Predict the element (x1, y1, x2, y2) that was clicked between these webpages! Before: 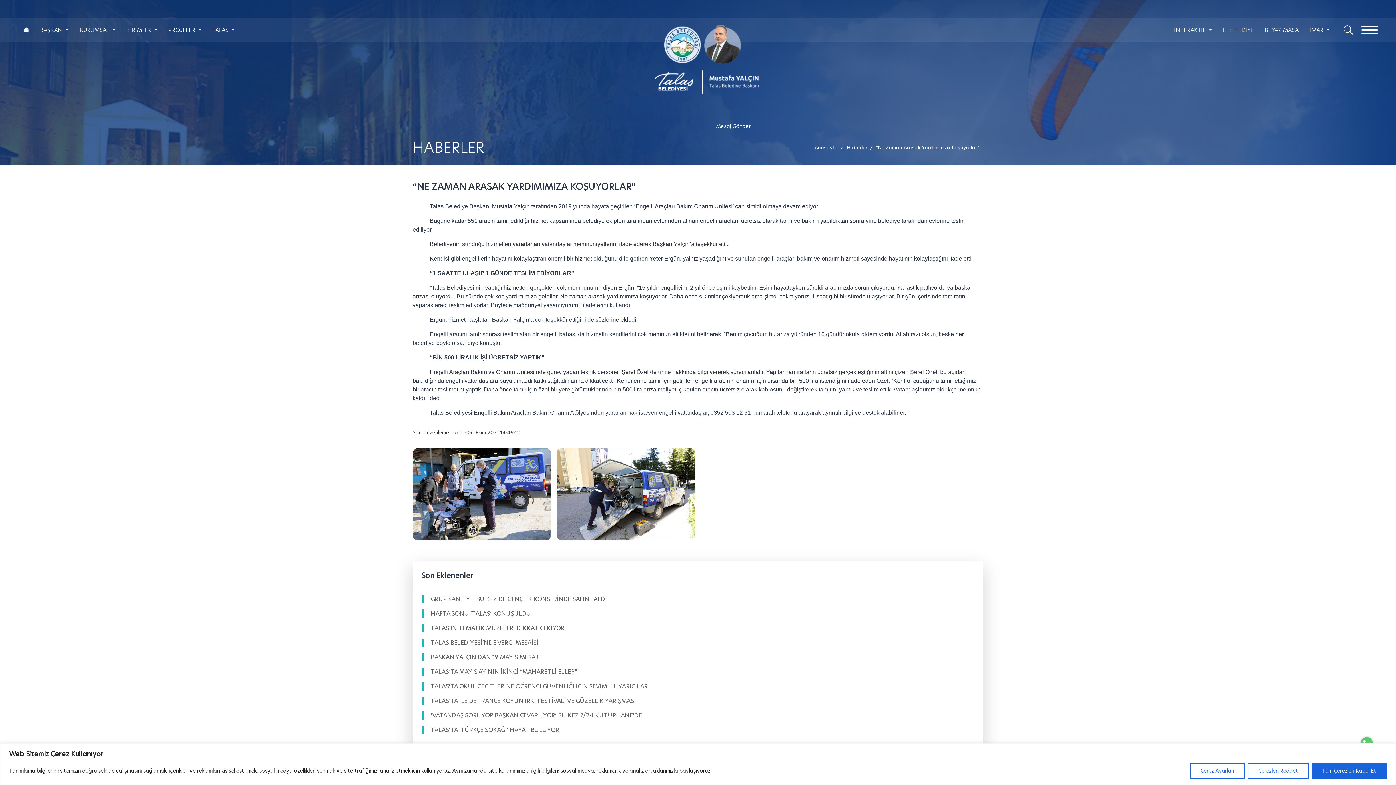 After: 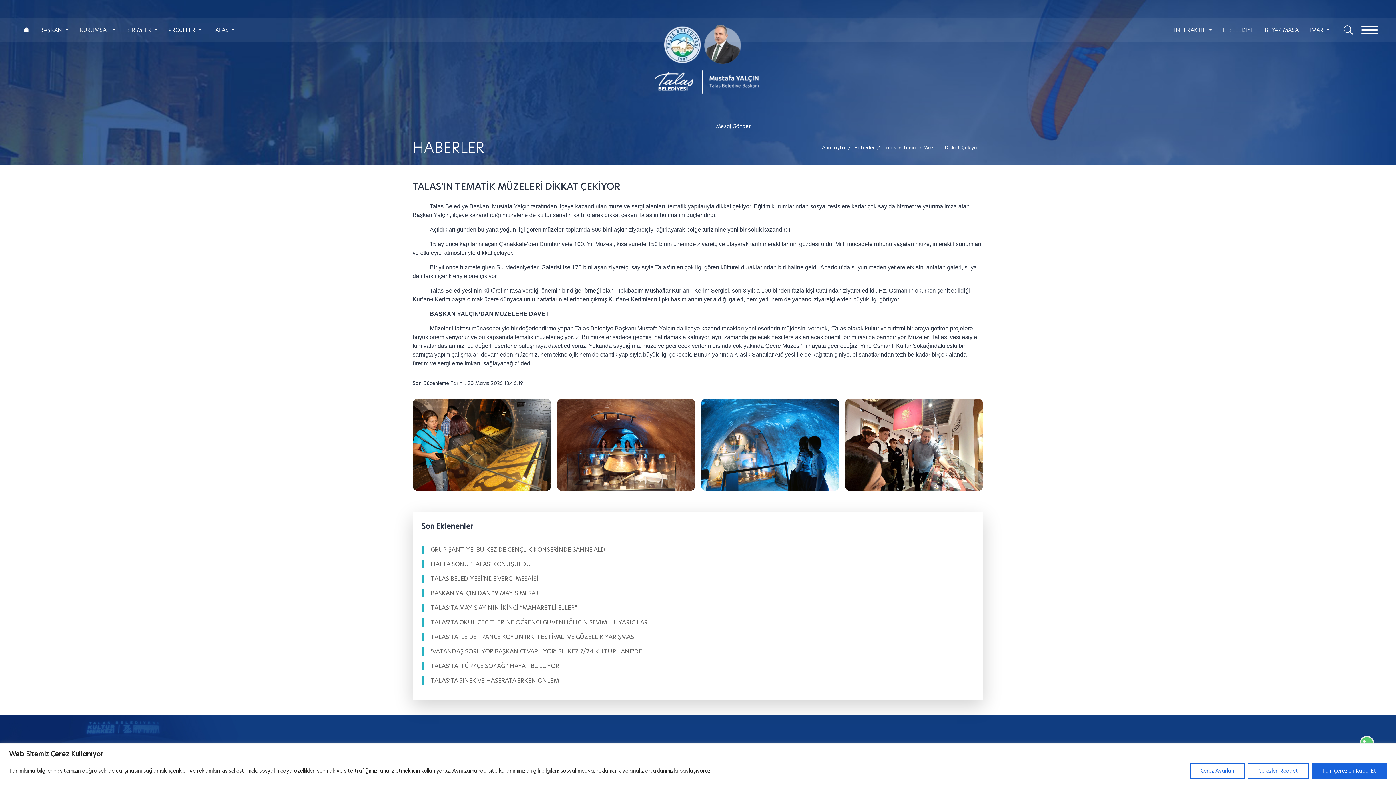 Action: label: TALAS’IN TEMATİK MÜZELERİ DİKKAT ÇEKİYOR bbox: (422, 624, 564, 632)